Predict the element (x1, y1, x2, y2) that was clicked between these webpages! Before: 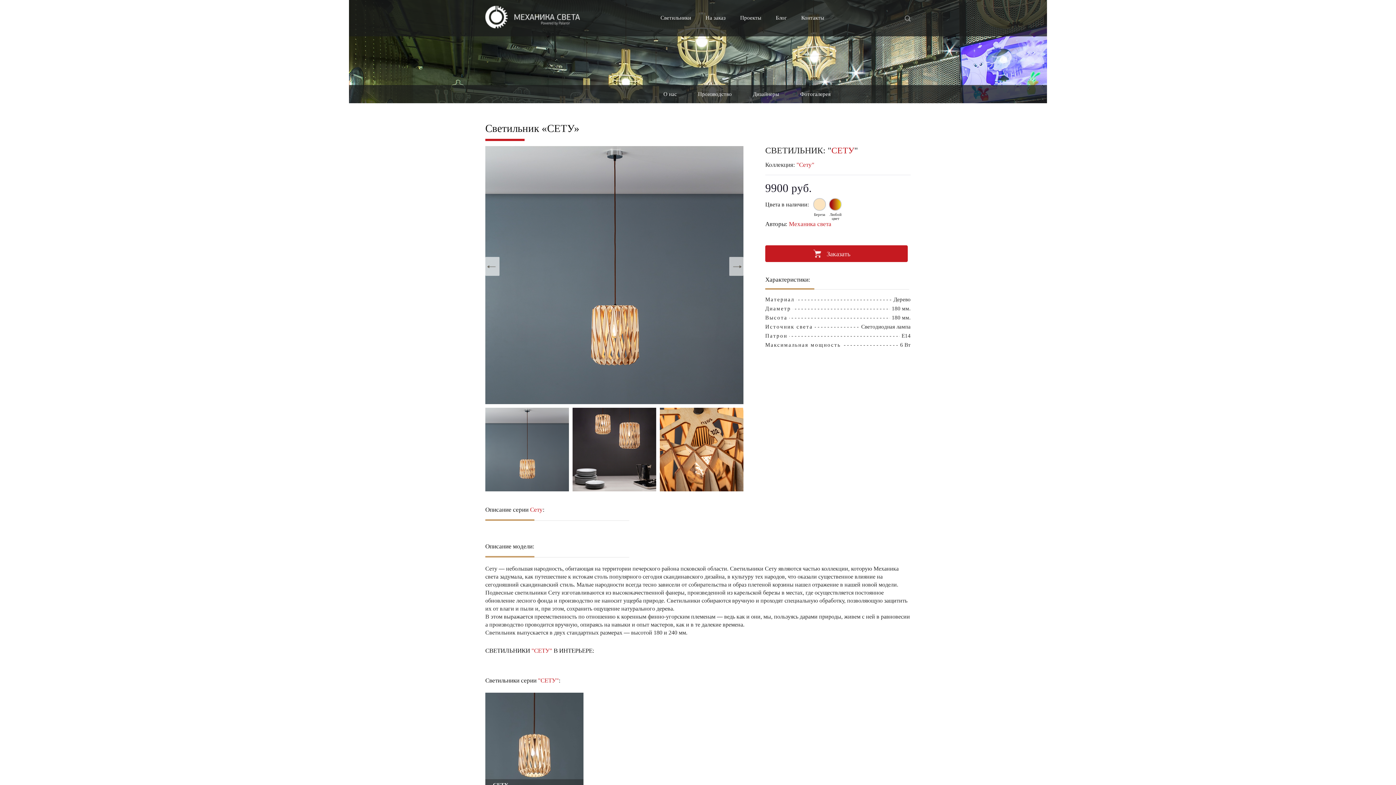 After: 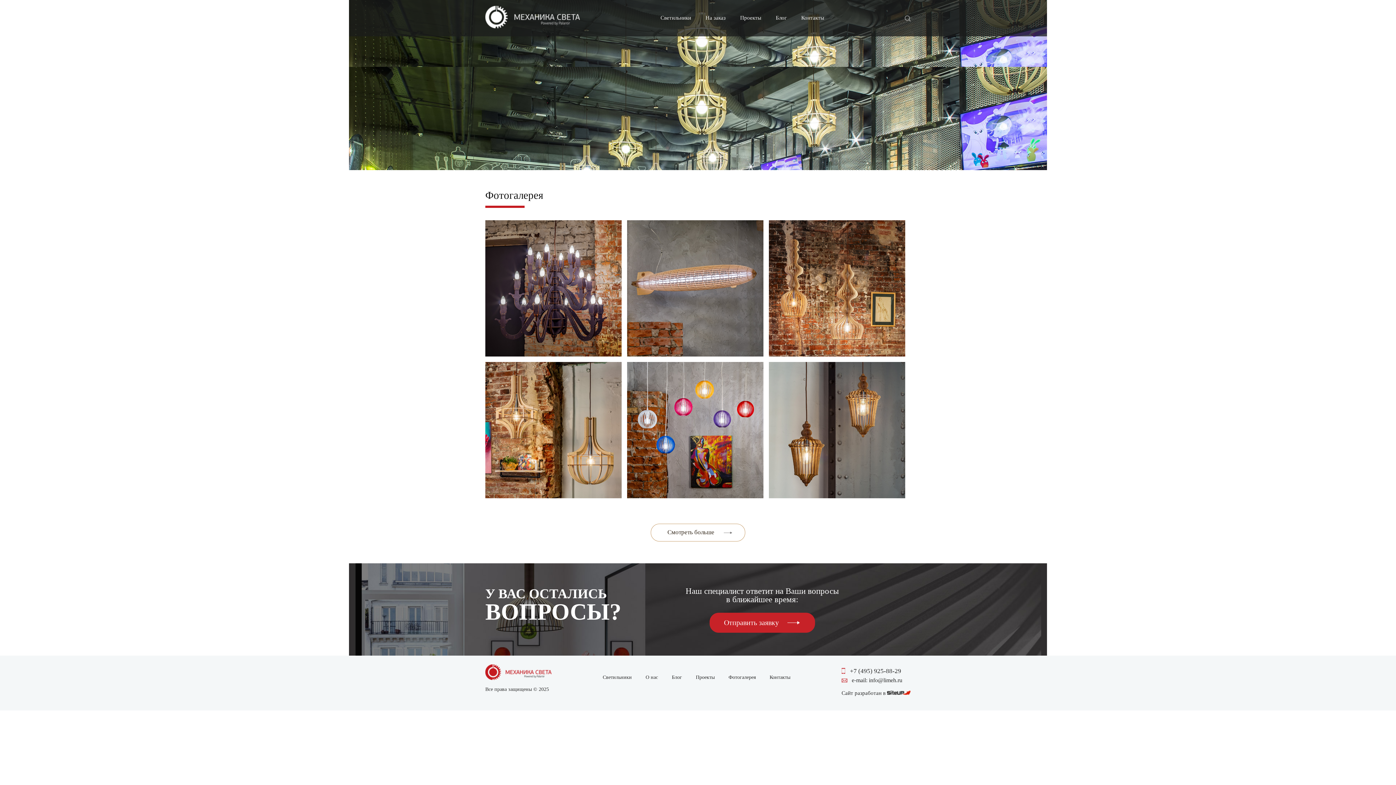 Action: bbox: (800, 91, 830, 97) label: Фотогалерея